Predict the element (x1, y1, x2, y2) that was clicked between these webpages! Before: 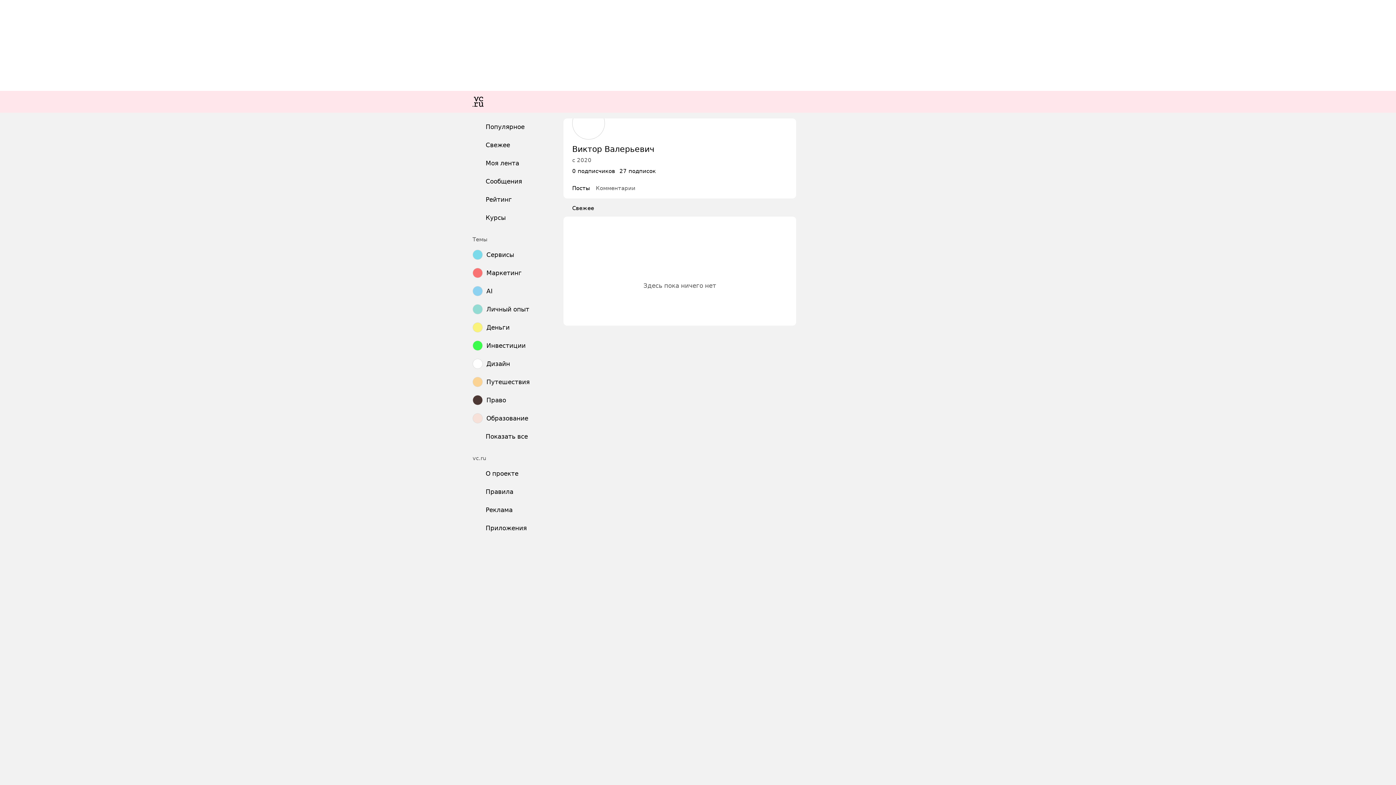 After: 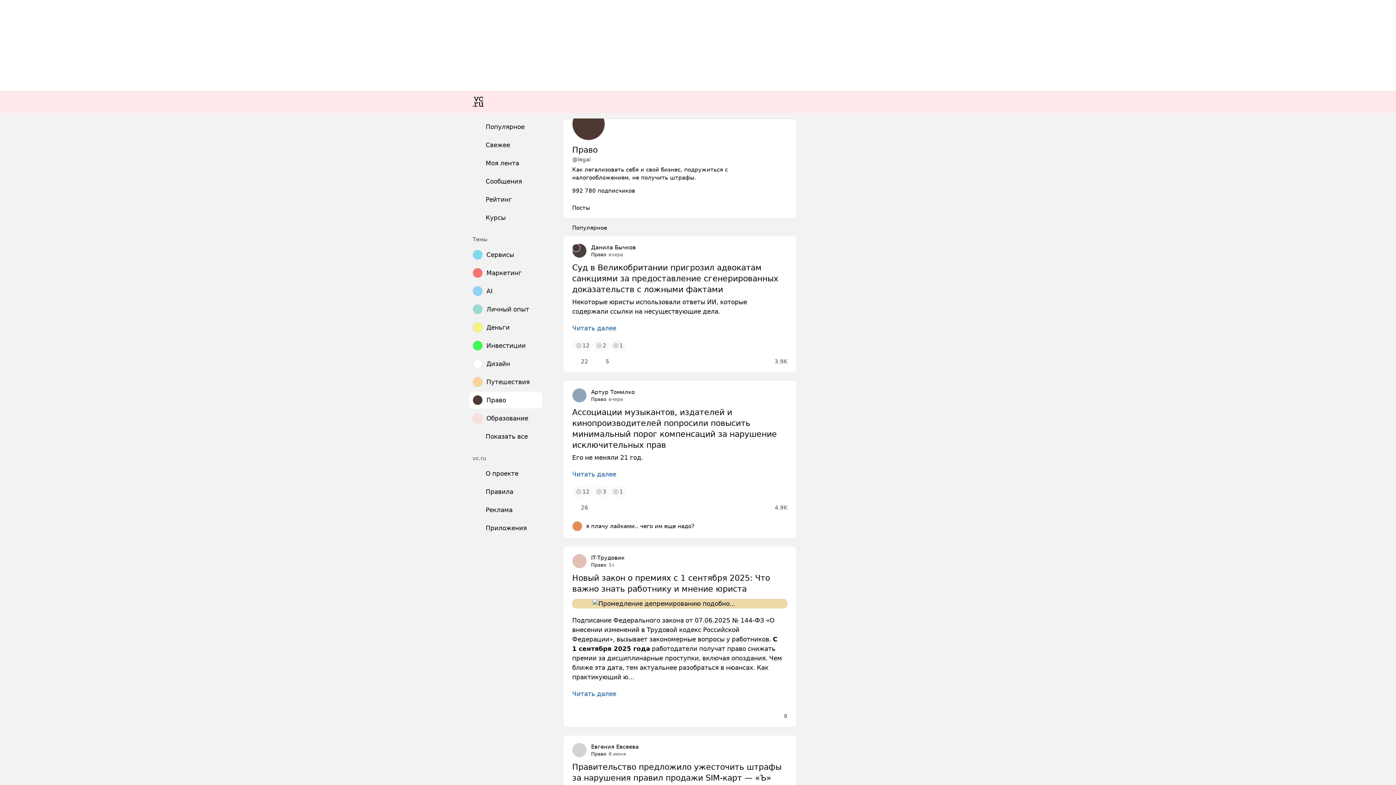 Action: bbox: (469, 392, 542, 408) label: Право